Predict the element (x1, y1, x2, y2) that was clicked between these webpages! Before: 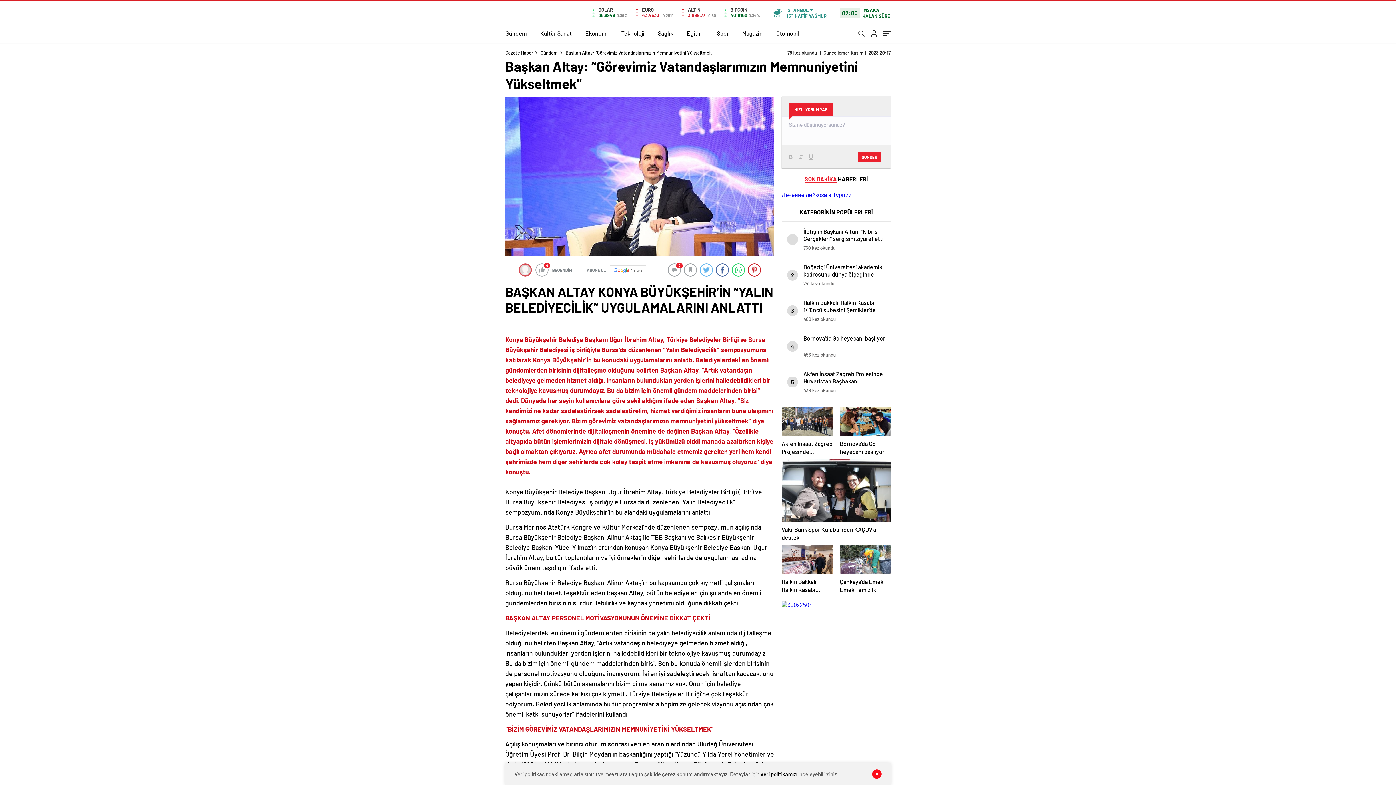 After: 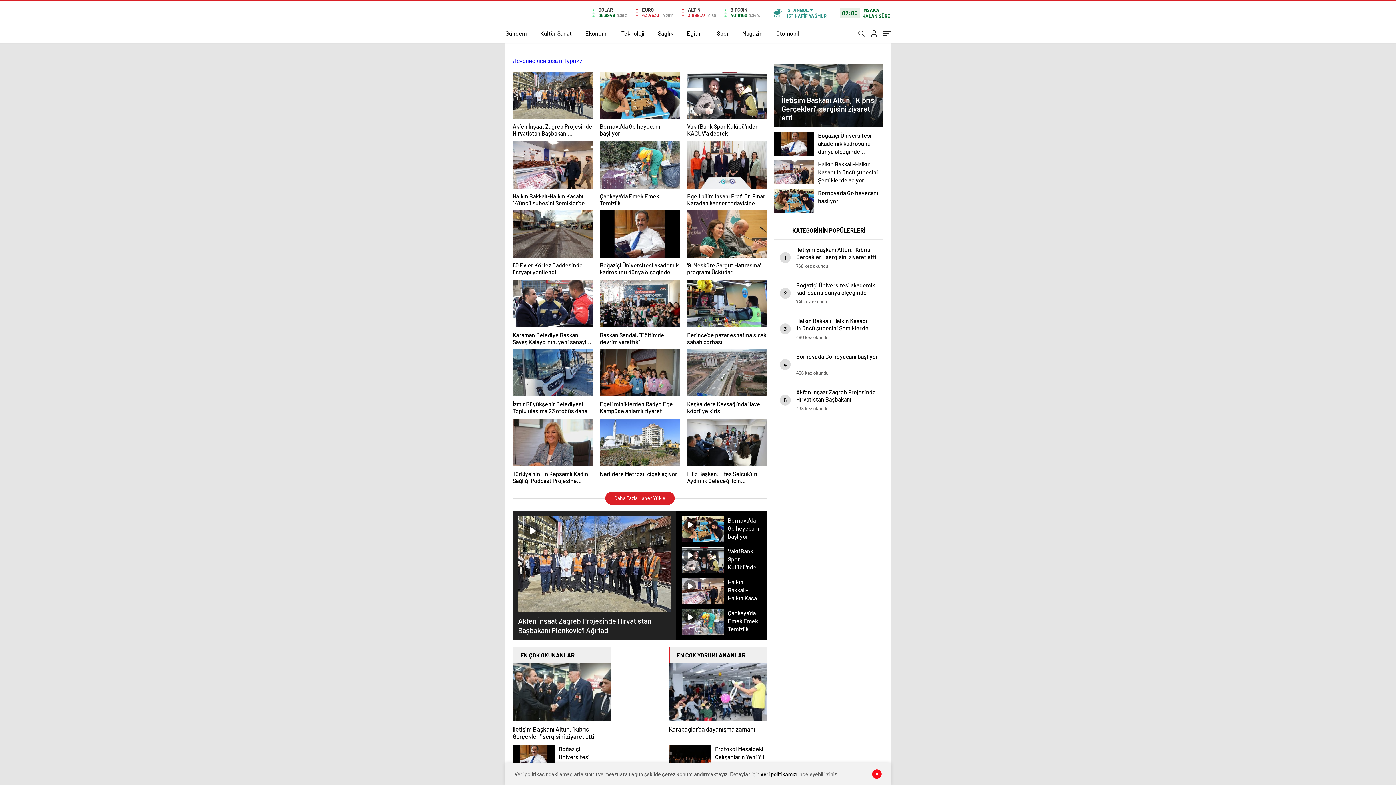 Action: label: Gündem bbox: (540, 49, 557, 55)